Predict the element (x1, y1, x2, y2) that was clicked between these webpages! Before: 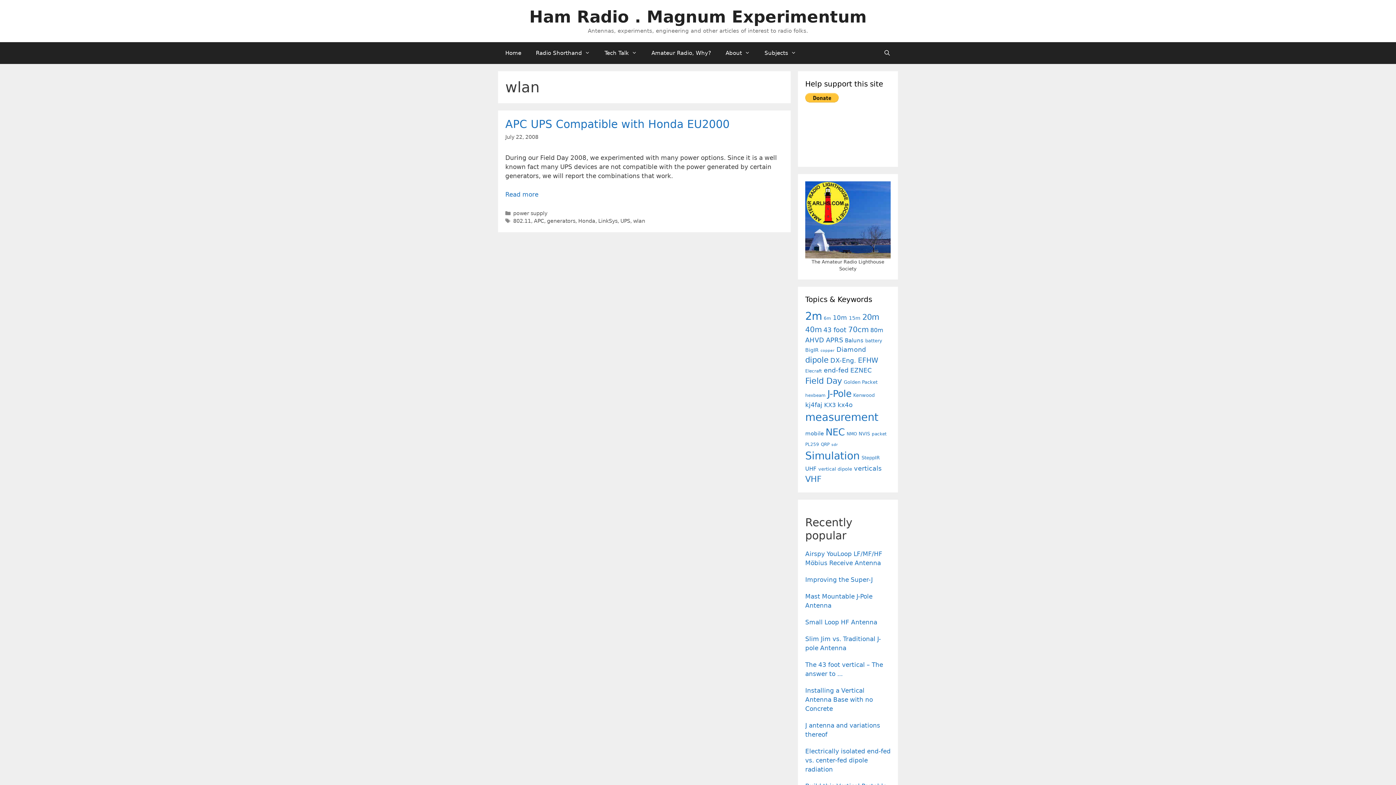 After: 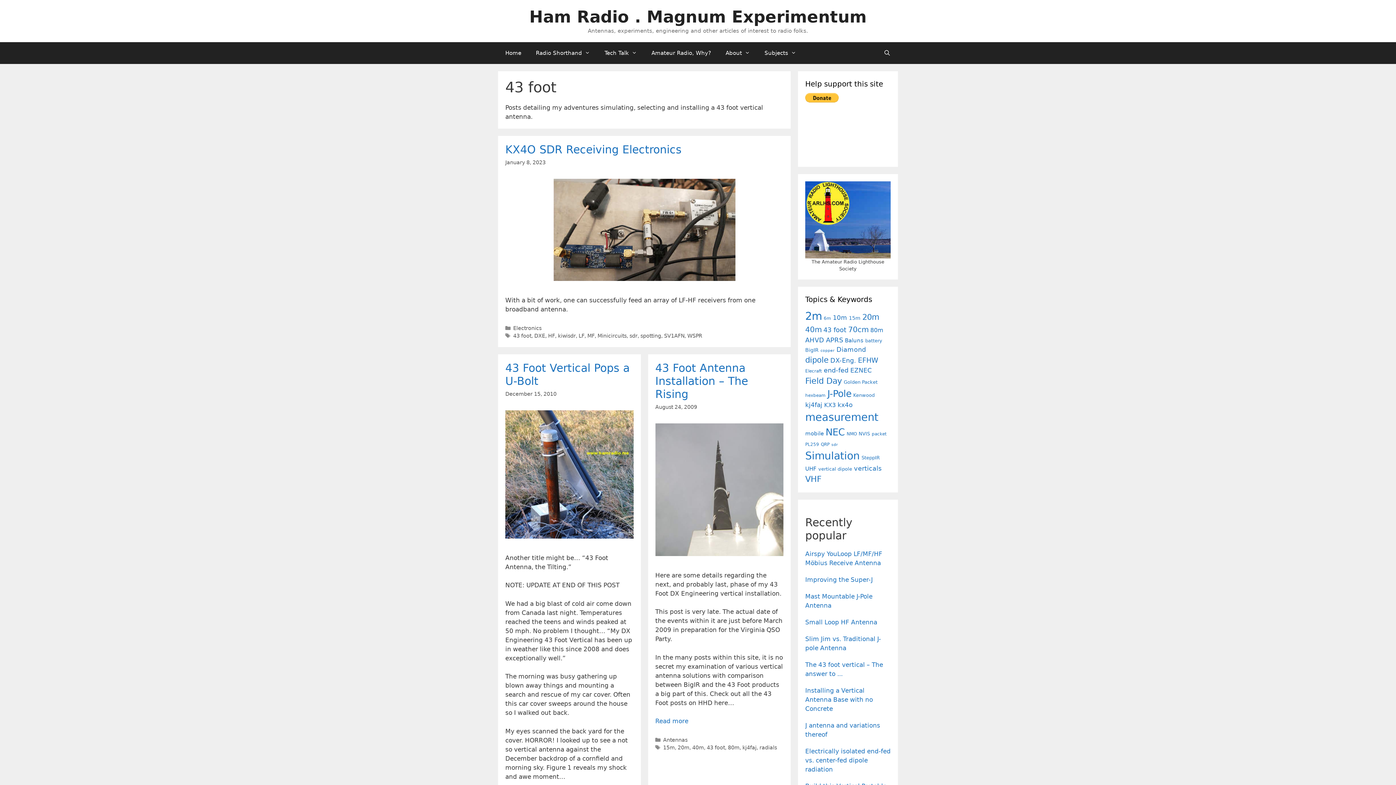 Action: label: 43 foot (15 items) bbox: (823, 326, 846, 333)